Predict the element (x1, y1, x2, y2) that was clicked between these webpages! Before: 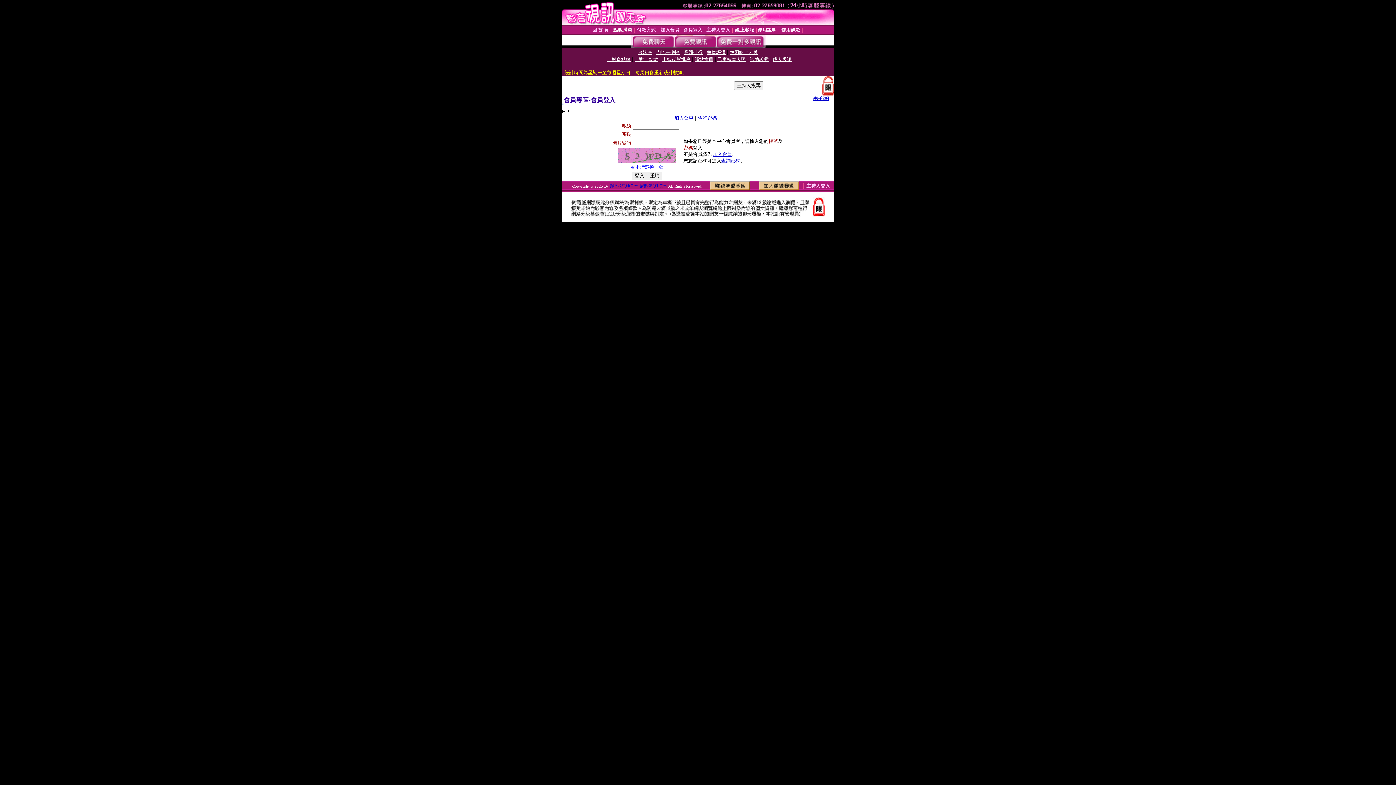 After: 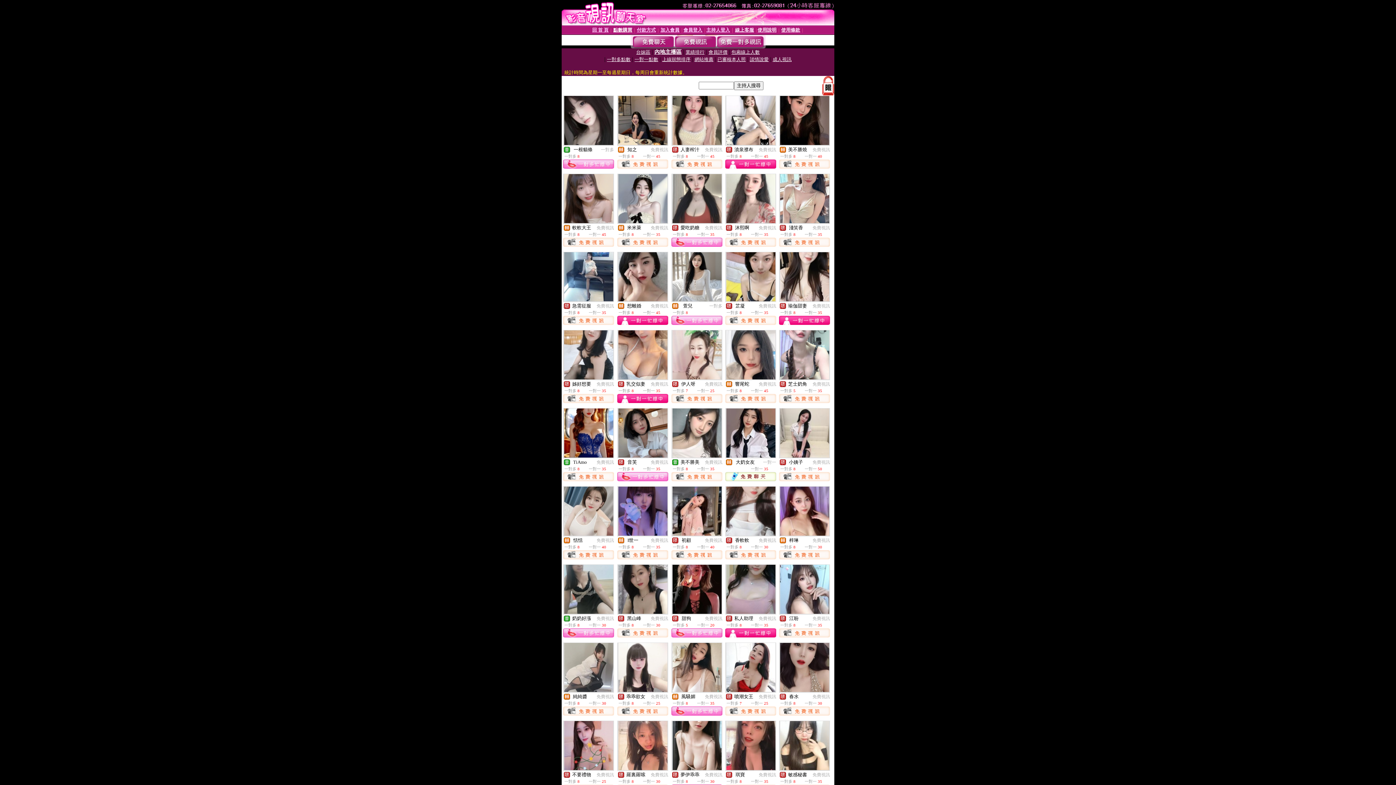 Action: bbox: (656, 49, 680, 54) label: 內地主播區